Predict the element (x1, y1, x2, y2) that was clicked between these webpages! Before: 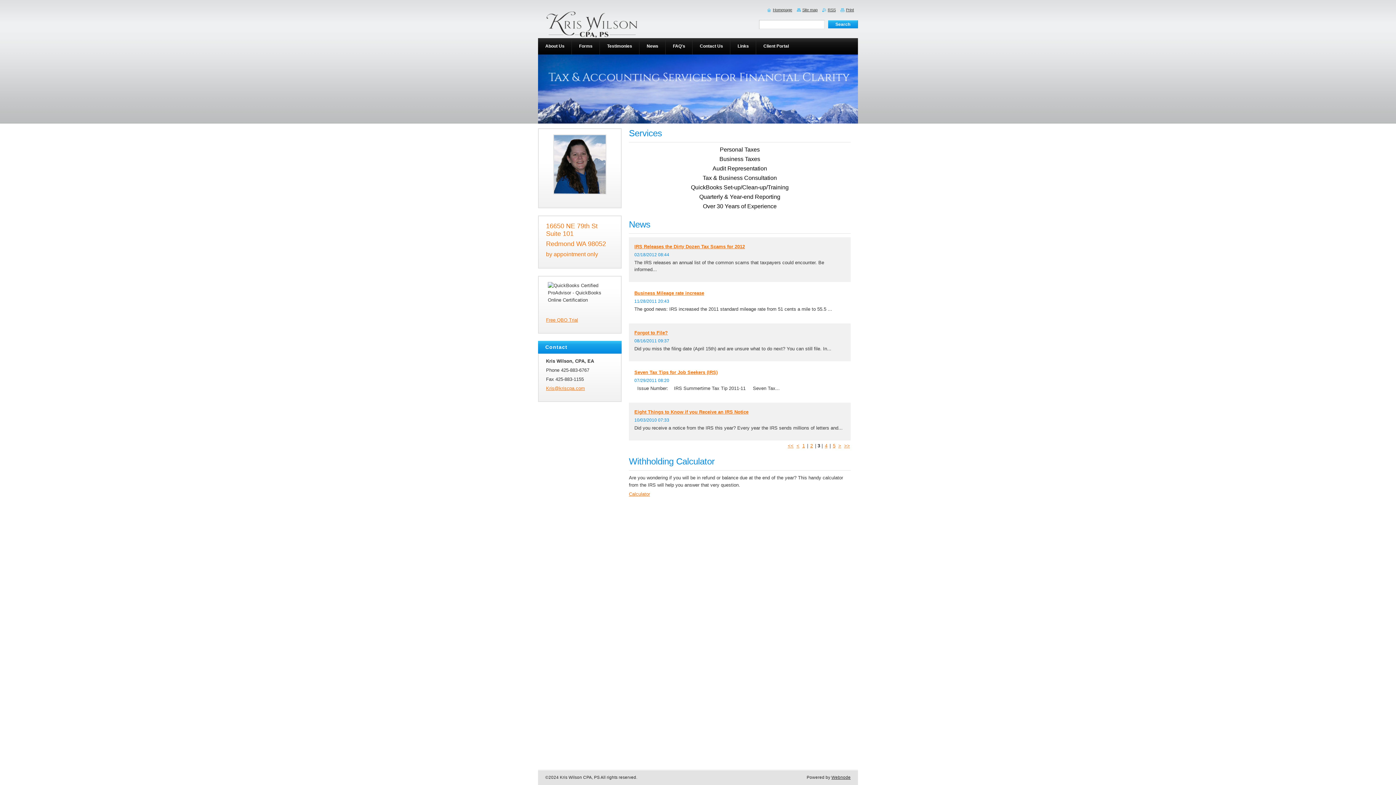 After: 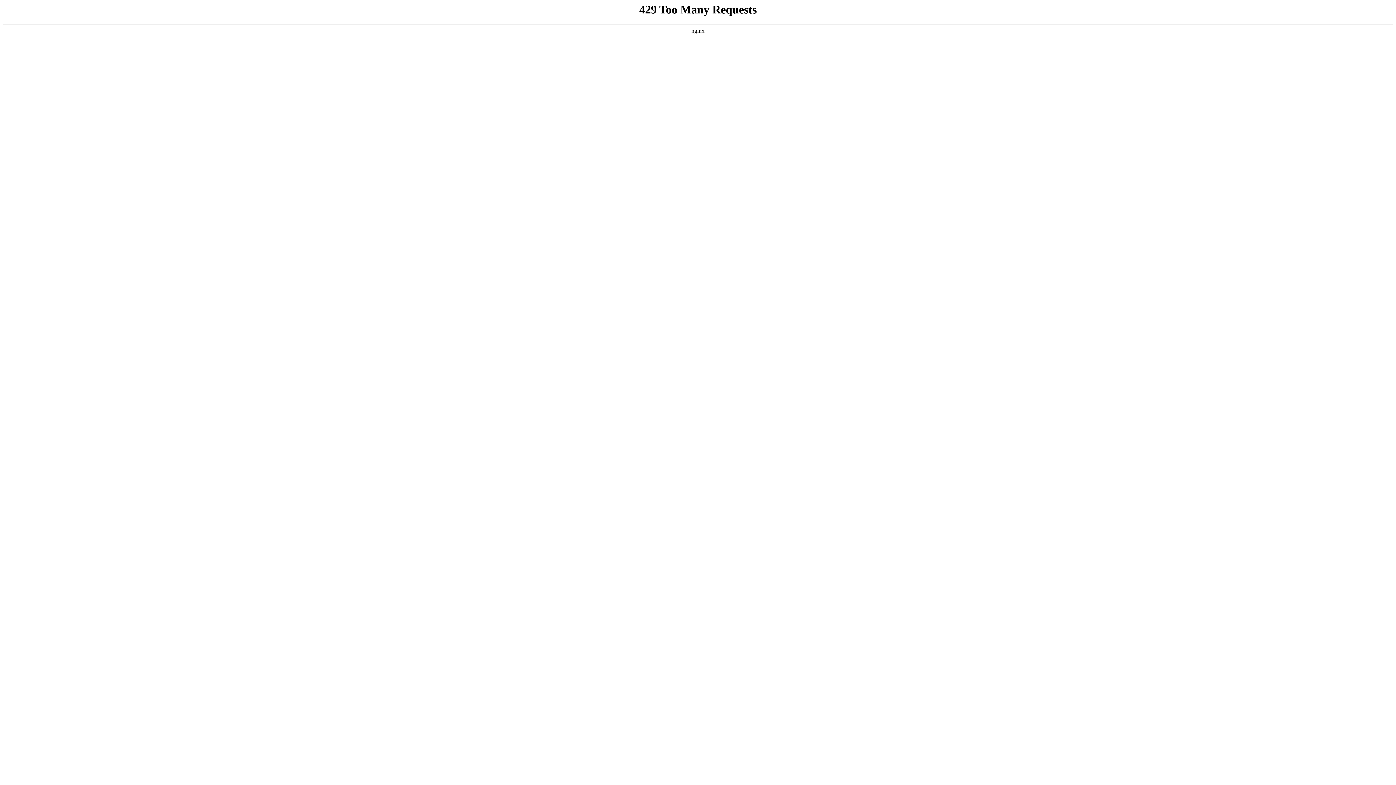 Action: bbox: (831, 775, 850, 780) label: Webnode